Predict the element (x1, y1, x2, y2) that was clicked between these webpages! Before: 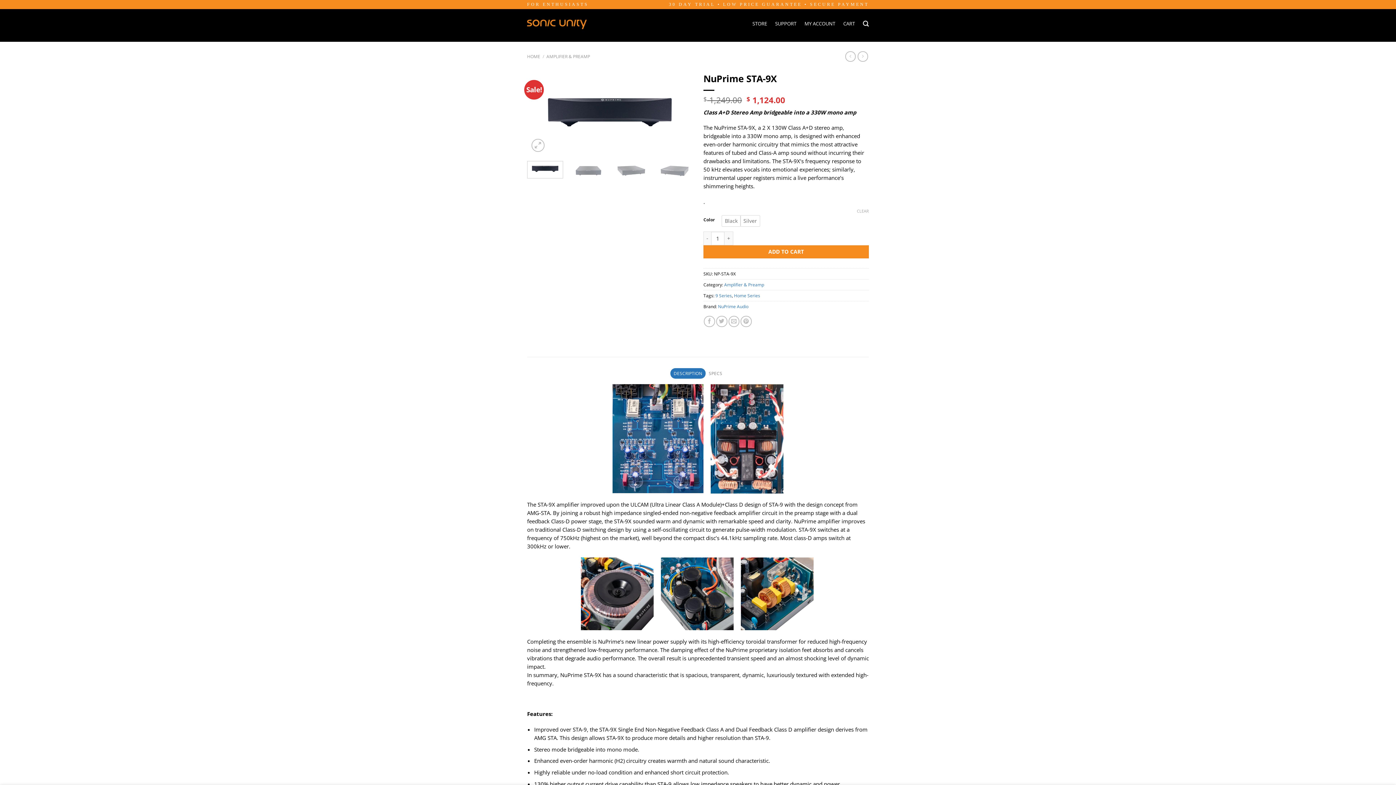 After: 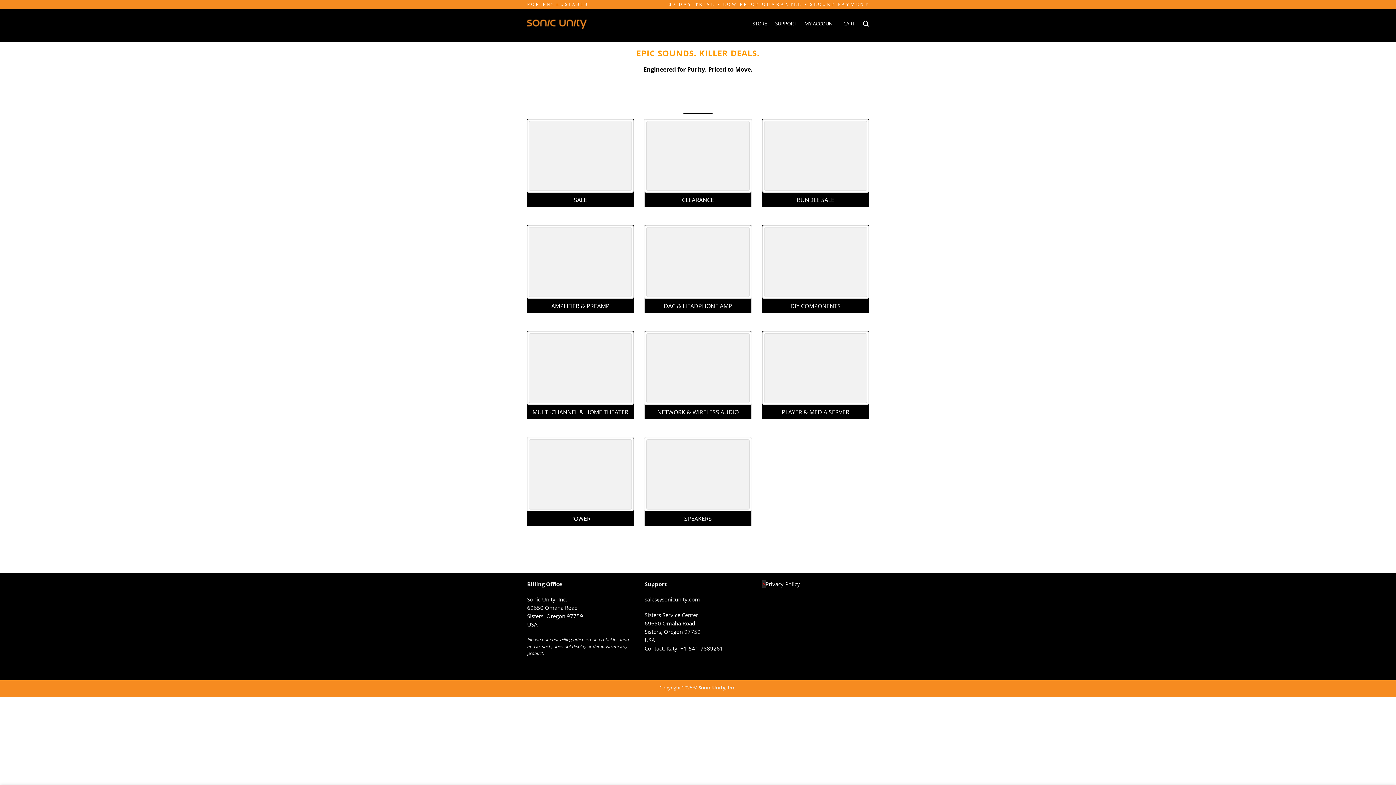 Action: bbox: (527, 16, 601, 30)